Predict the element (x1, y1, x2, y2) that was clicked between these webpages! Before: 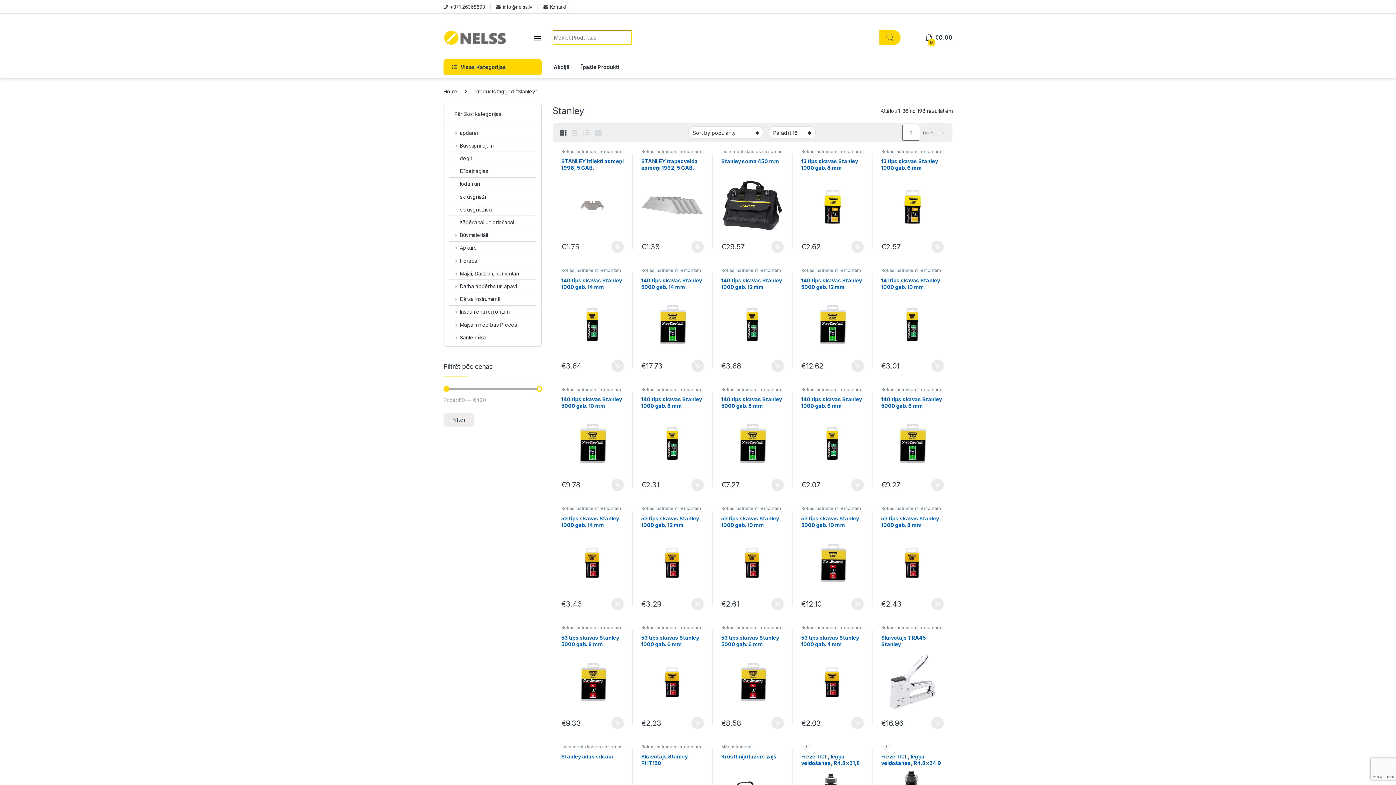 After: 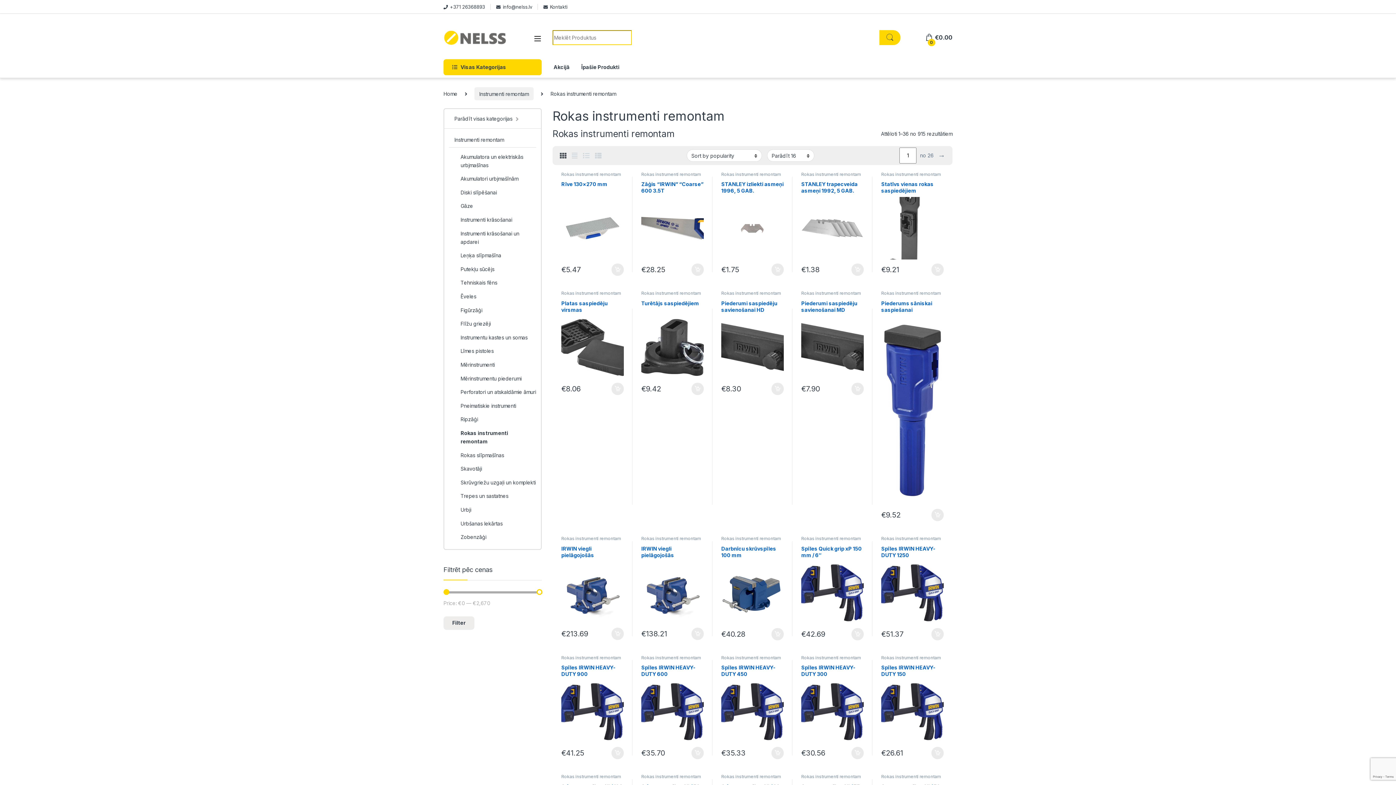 Action: bbox: (721, 505, 781, 511) label: Rokas instrumenti remontam